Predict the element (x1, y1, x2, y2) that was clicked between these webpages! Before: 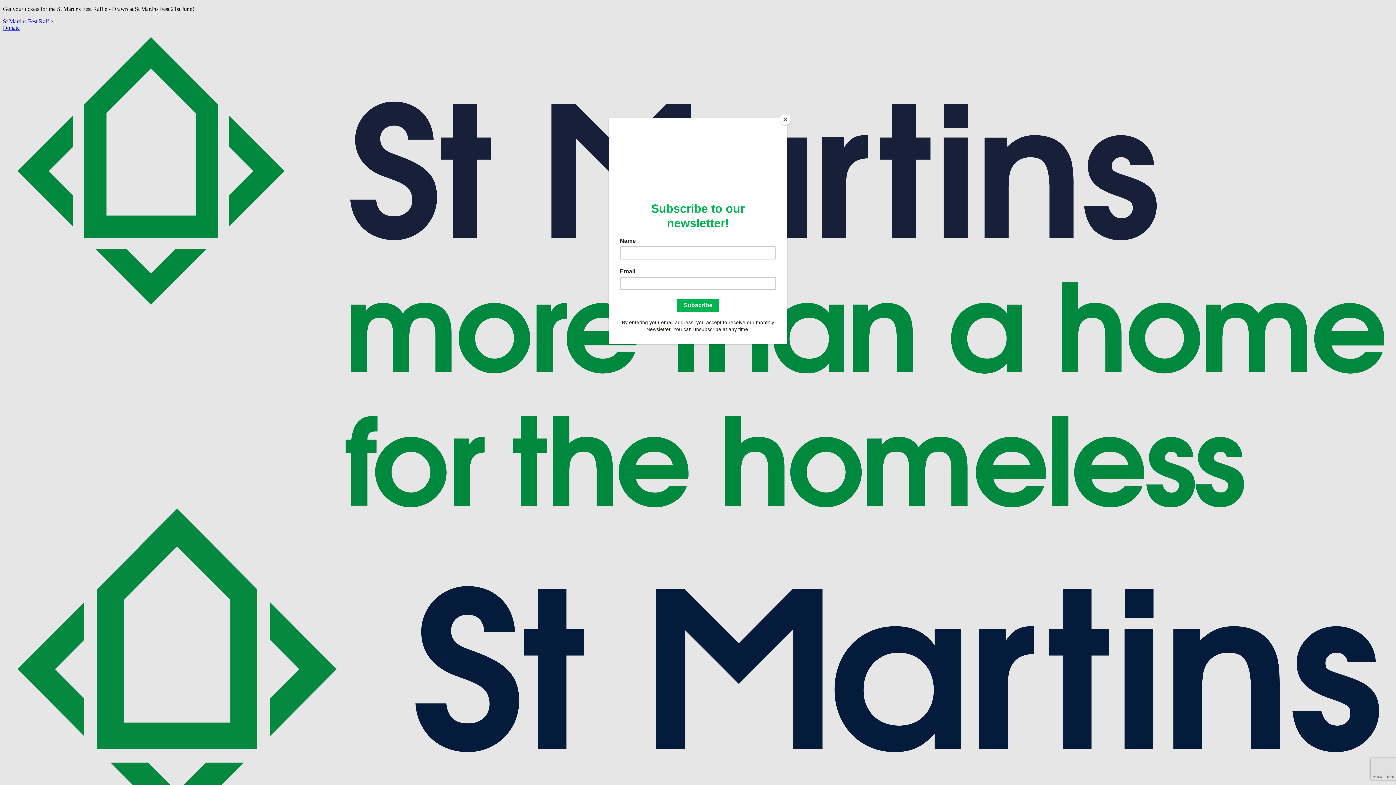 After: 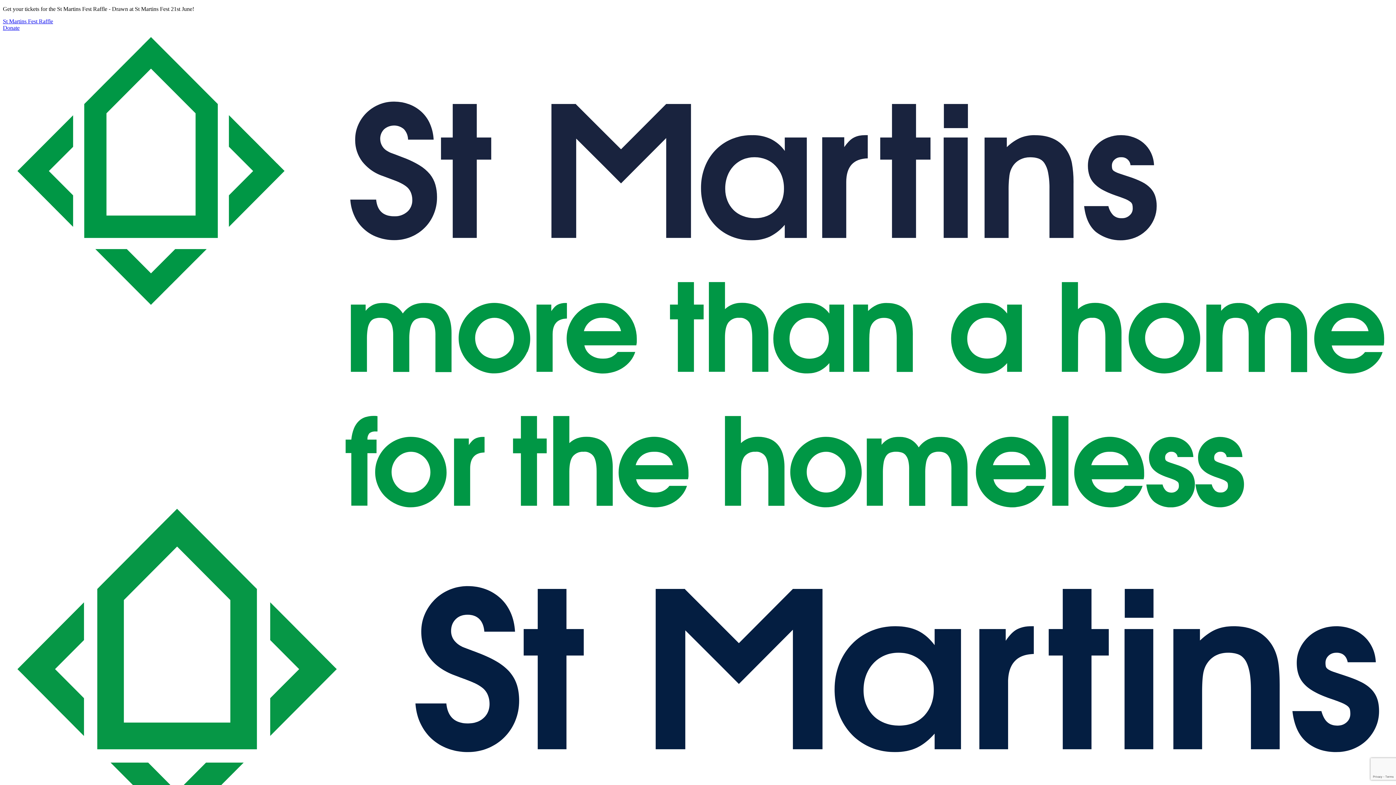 Action: label: Close bbox: (780, 114, 790, 125)